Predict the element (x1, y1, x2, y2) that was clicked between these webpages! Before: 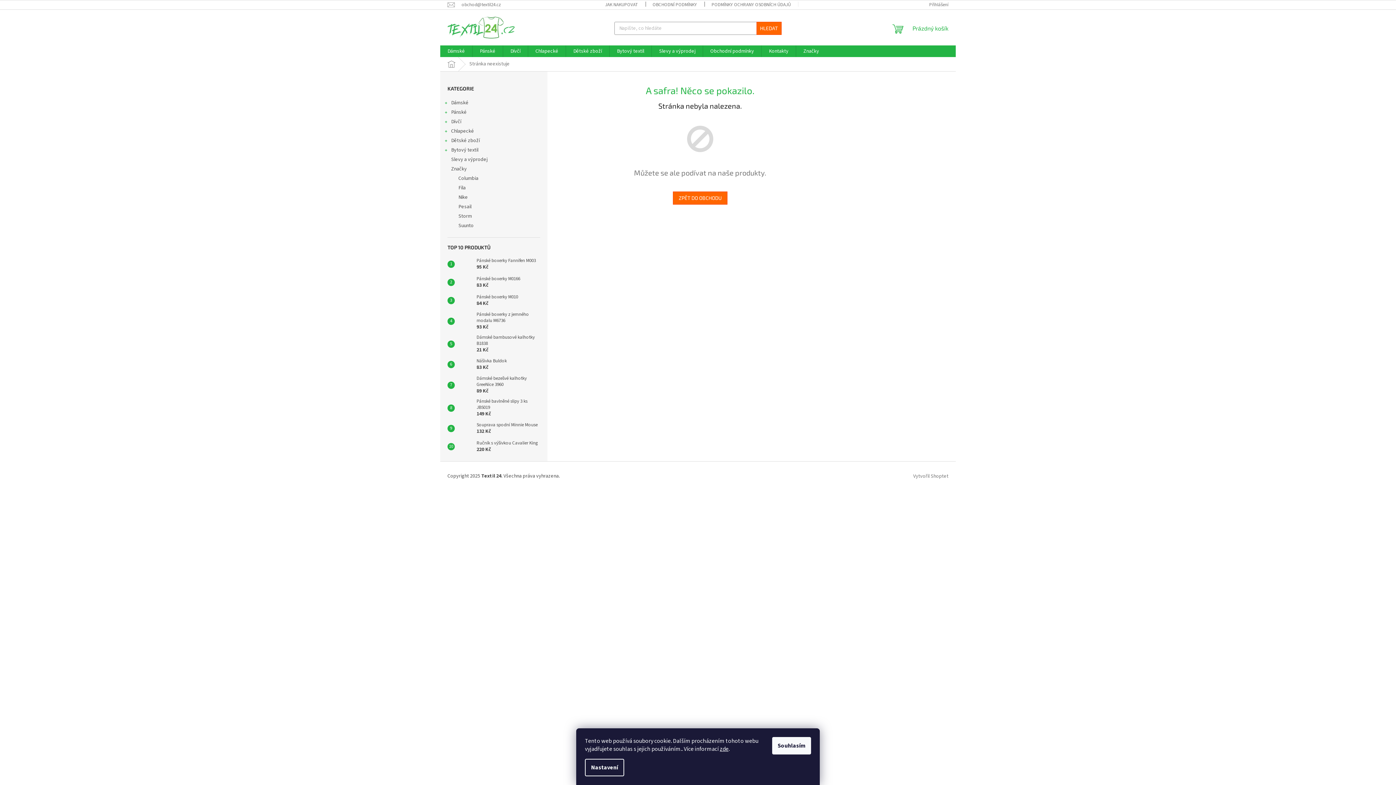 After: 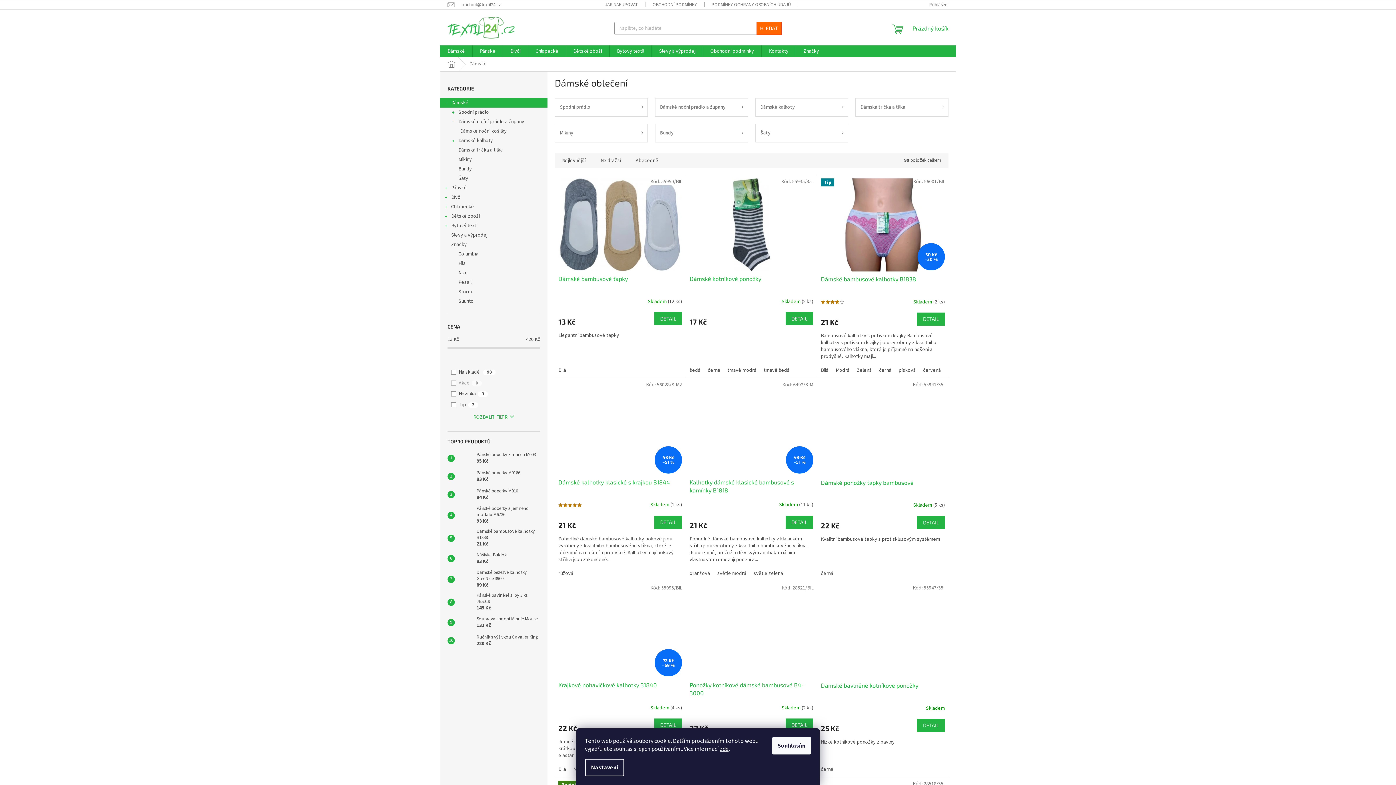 Action: label: Dámské
  bbox: (440, 98, 547, 107)